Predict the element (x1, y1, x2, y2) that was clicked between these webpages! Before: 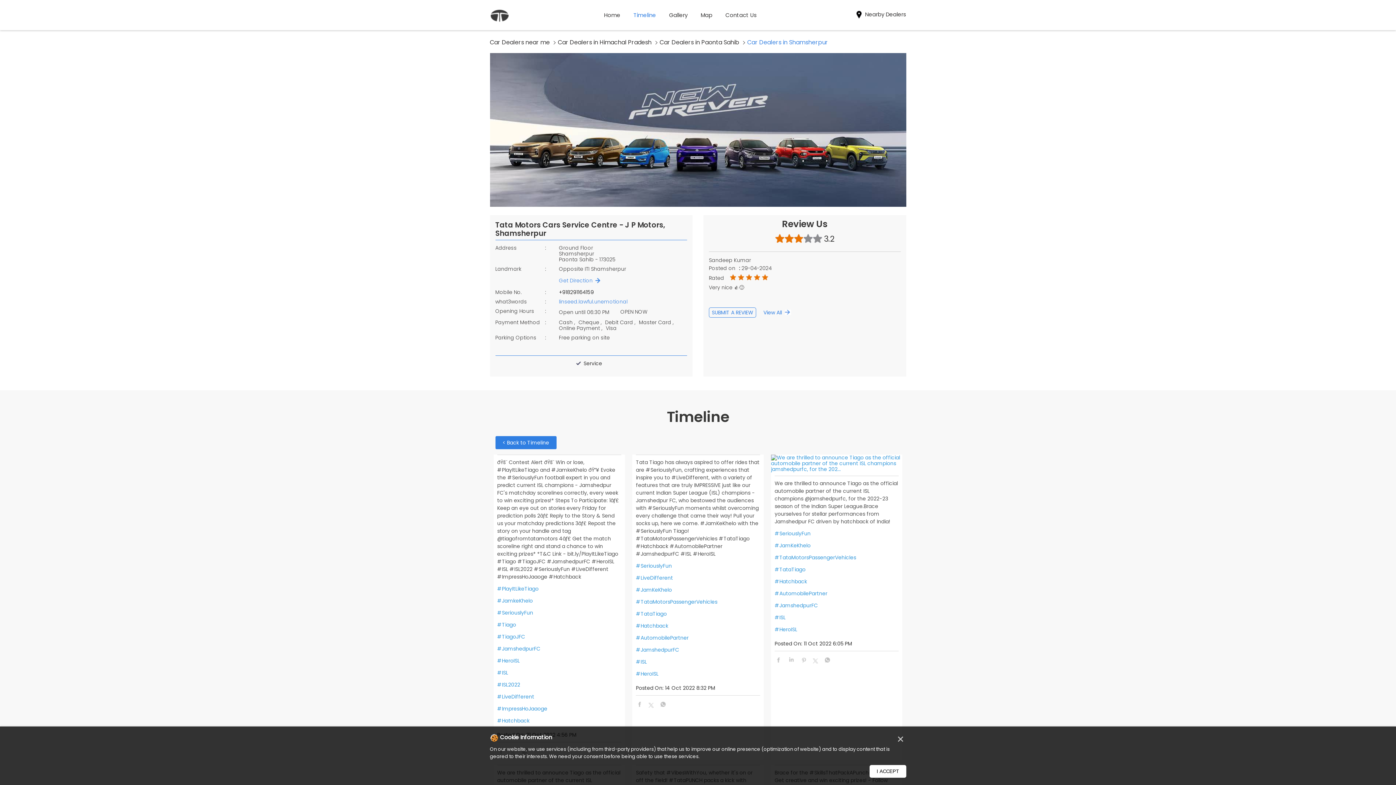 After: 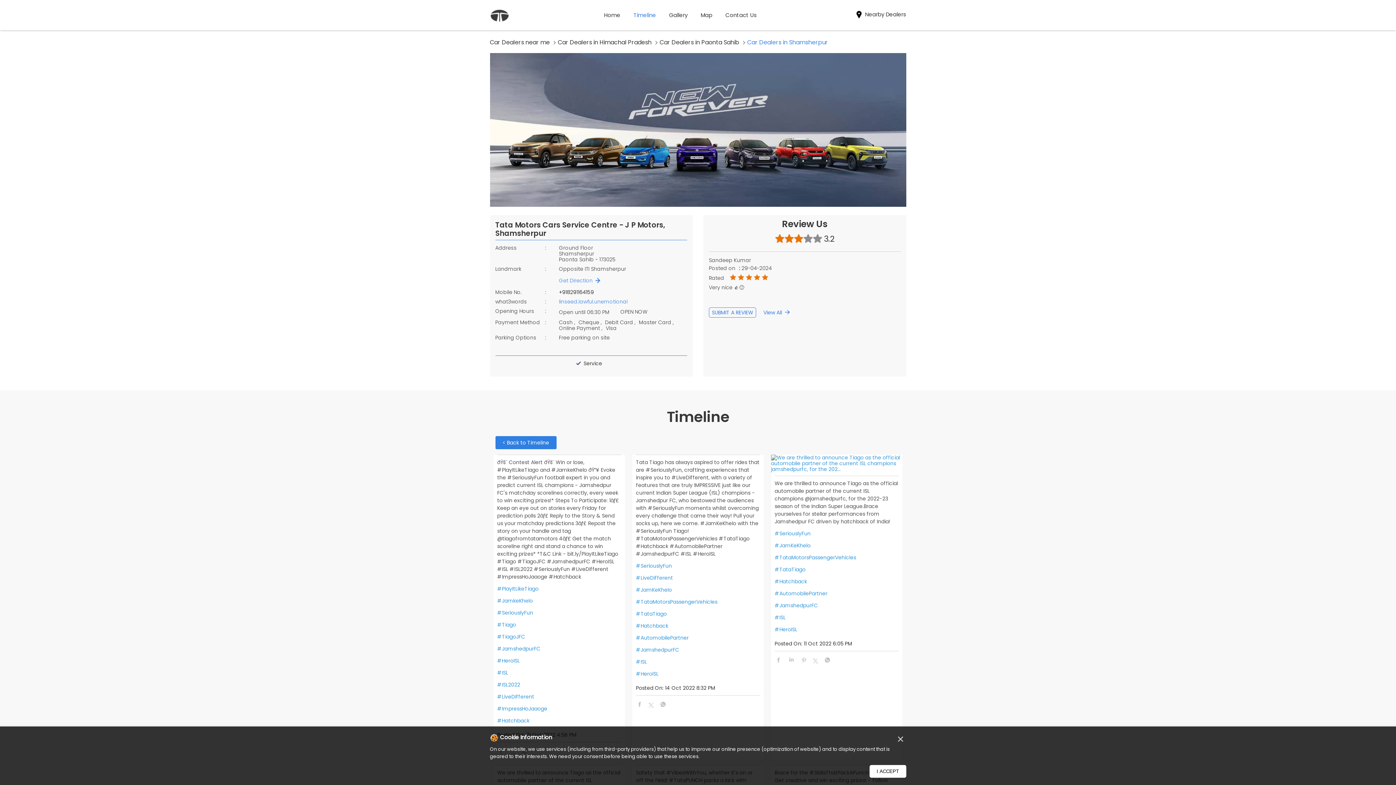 Action: bbox: (636, 701, 643, 709)